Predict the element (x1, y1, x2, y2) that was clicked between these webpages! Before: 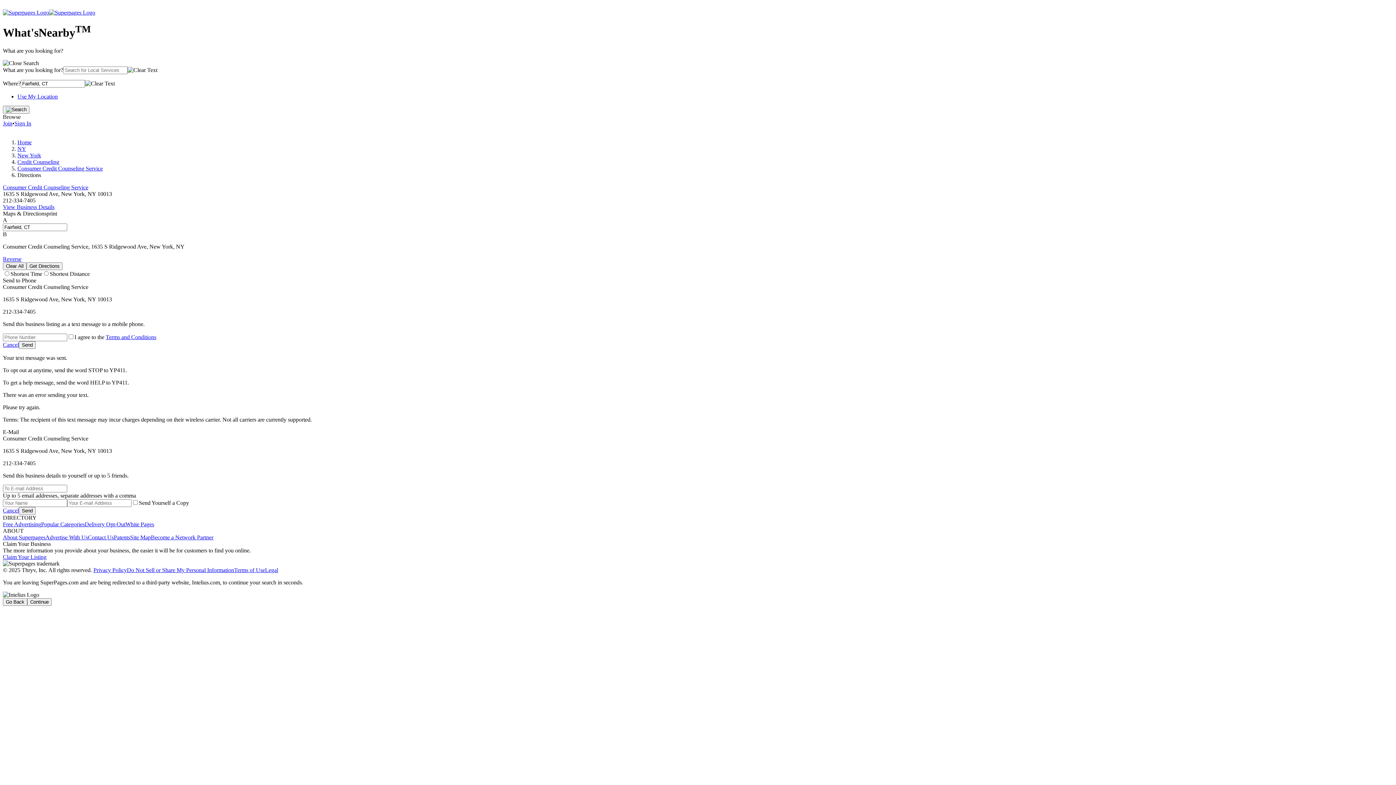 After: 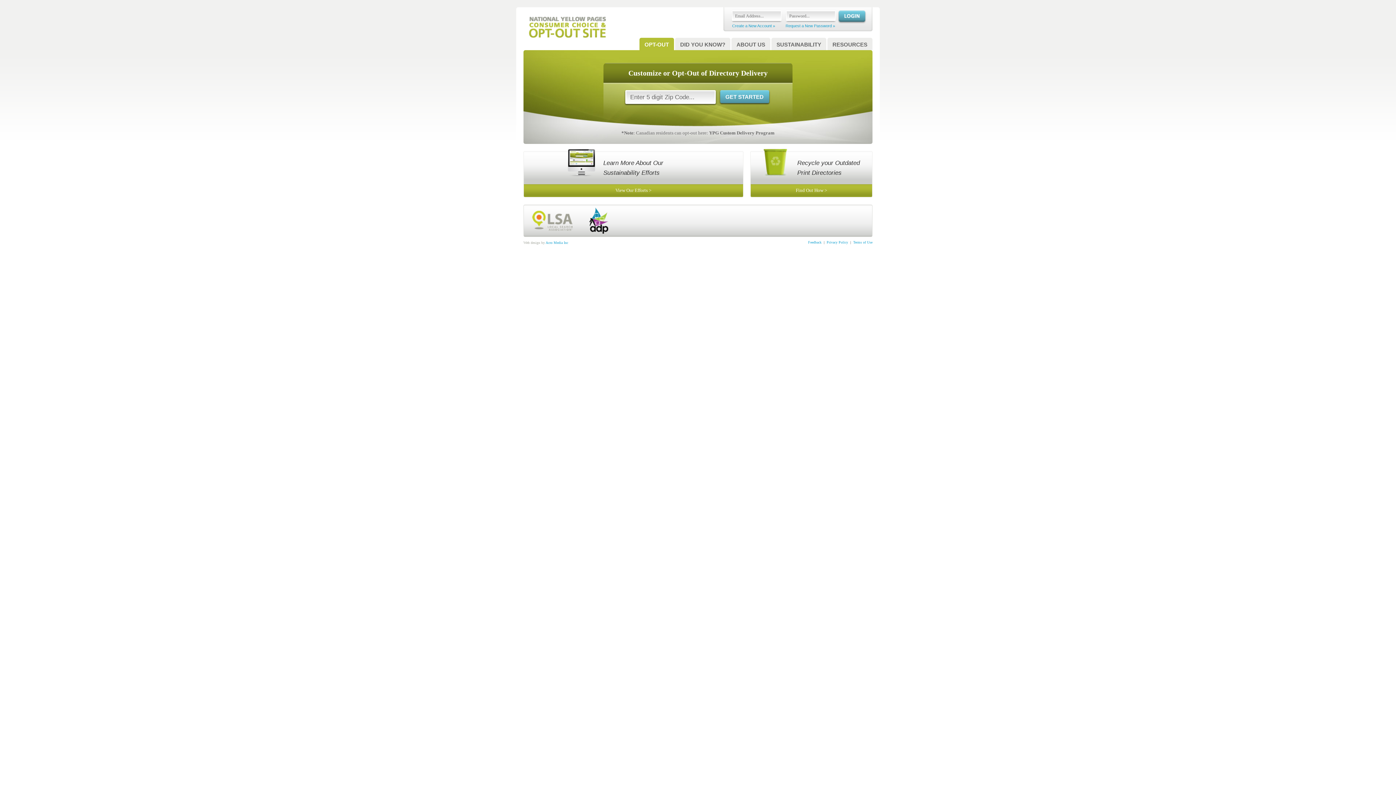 Action: bbox: (84, 521, 125, 527) label: Delivery Opt-Out